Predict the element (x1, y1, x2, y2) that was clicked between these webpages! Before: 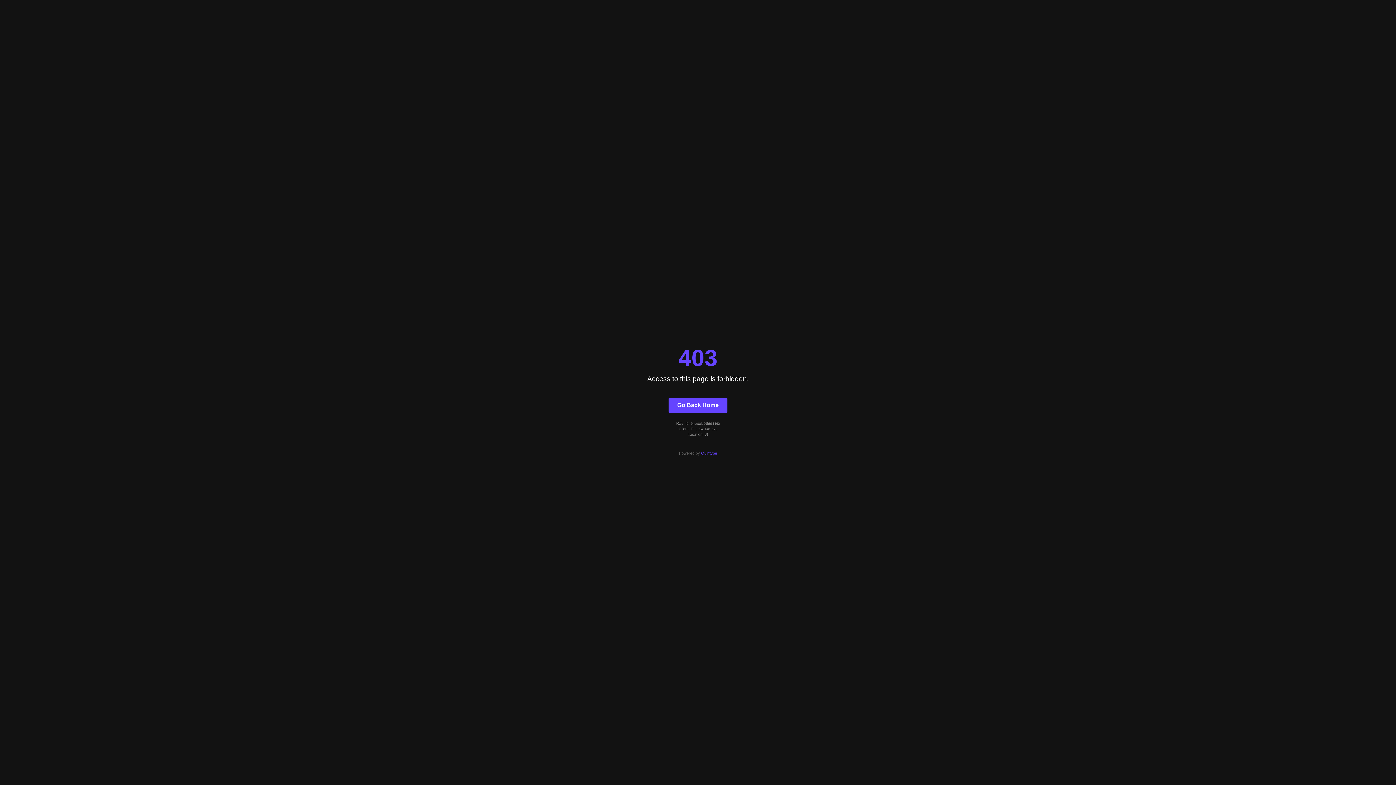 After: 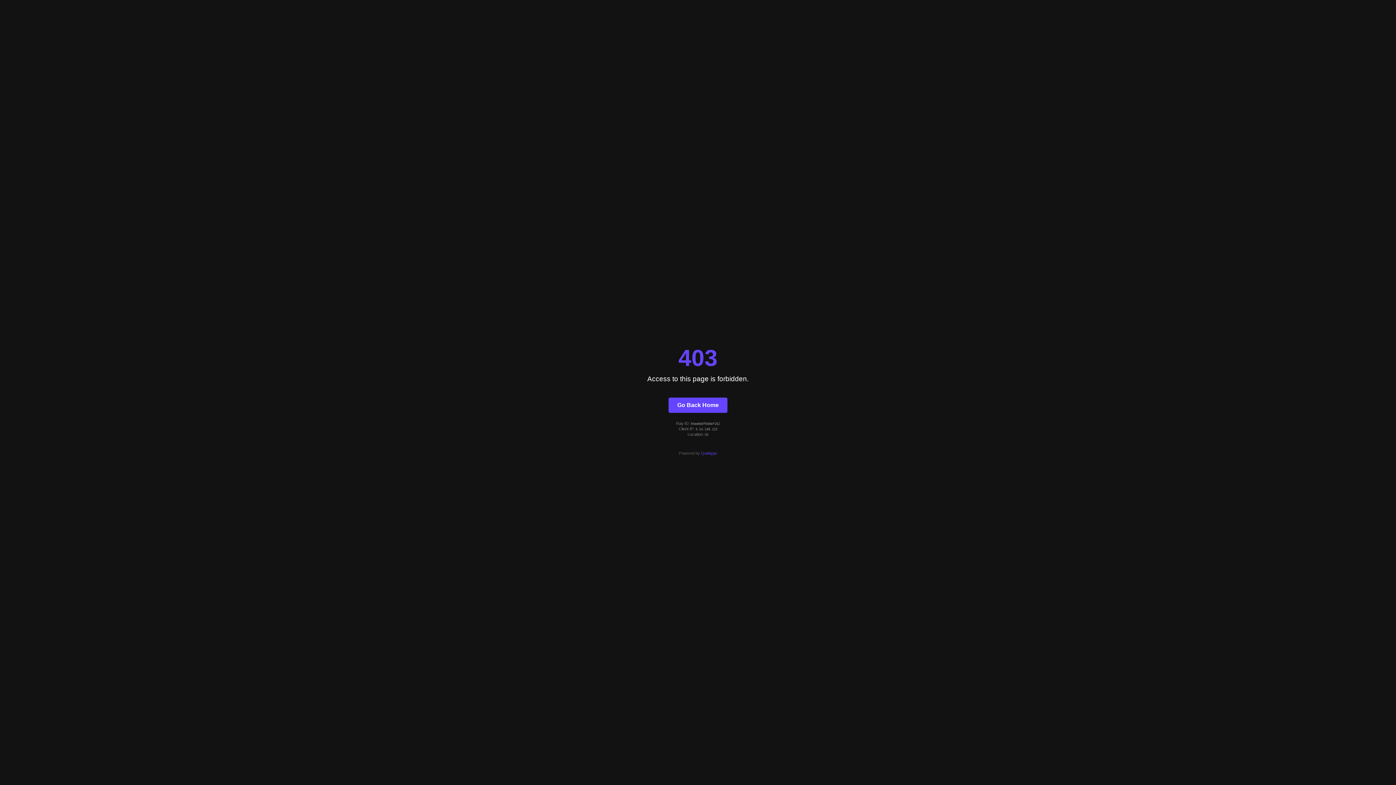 Action: bbox: (668, 397, 727, 412) label: Go Back Home